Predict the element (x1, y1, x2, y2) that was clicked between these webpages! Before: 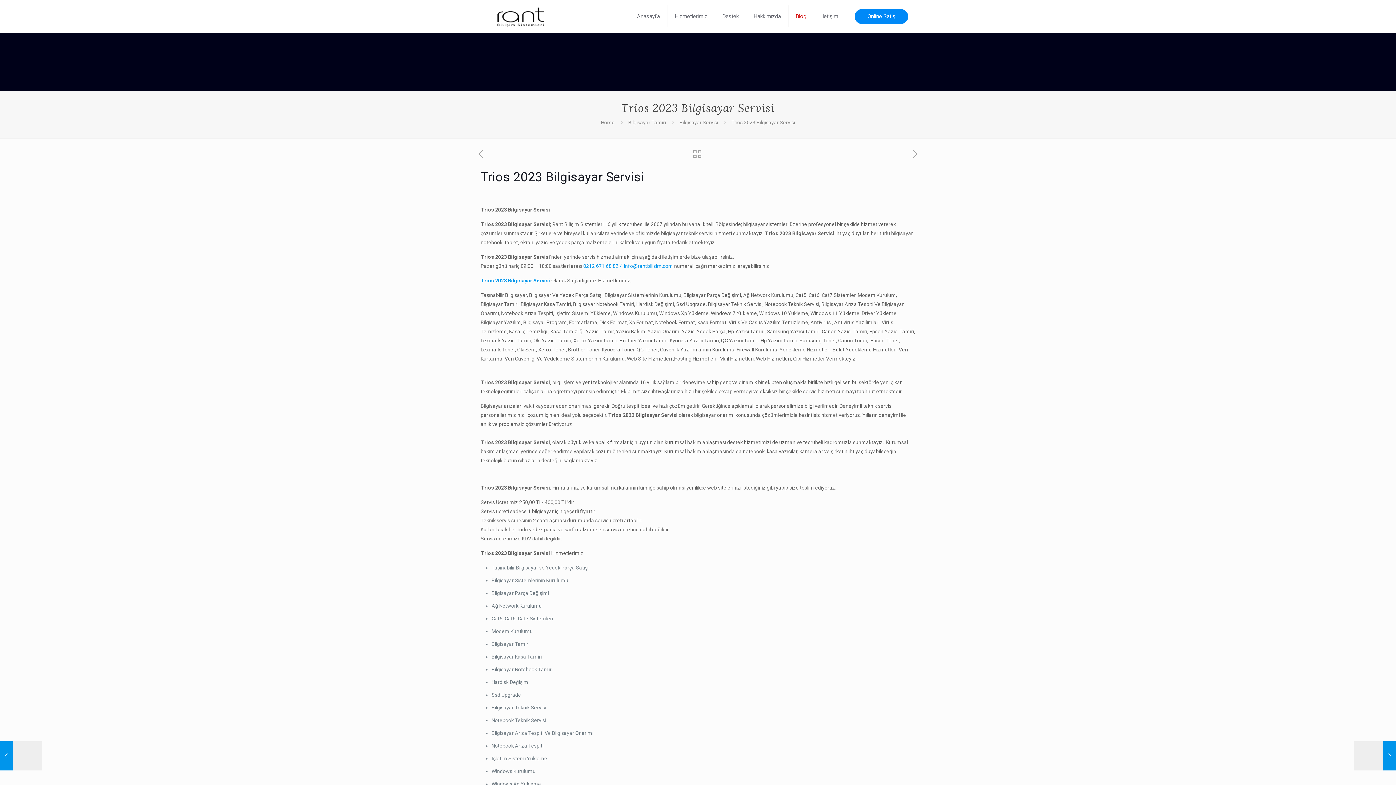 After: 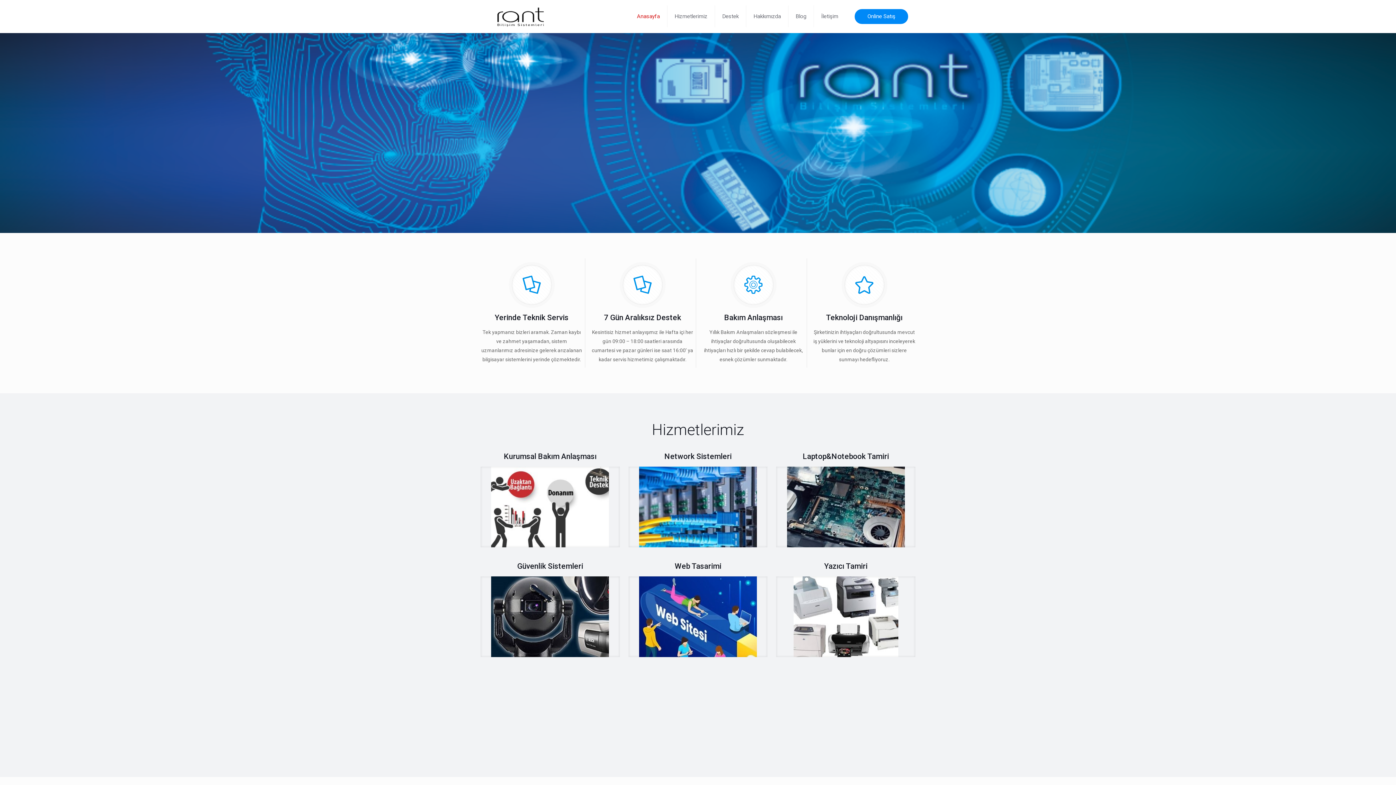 Action: label: Home bbox: (601, 119, 614, 125)